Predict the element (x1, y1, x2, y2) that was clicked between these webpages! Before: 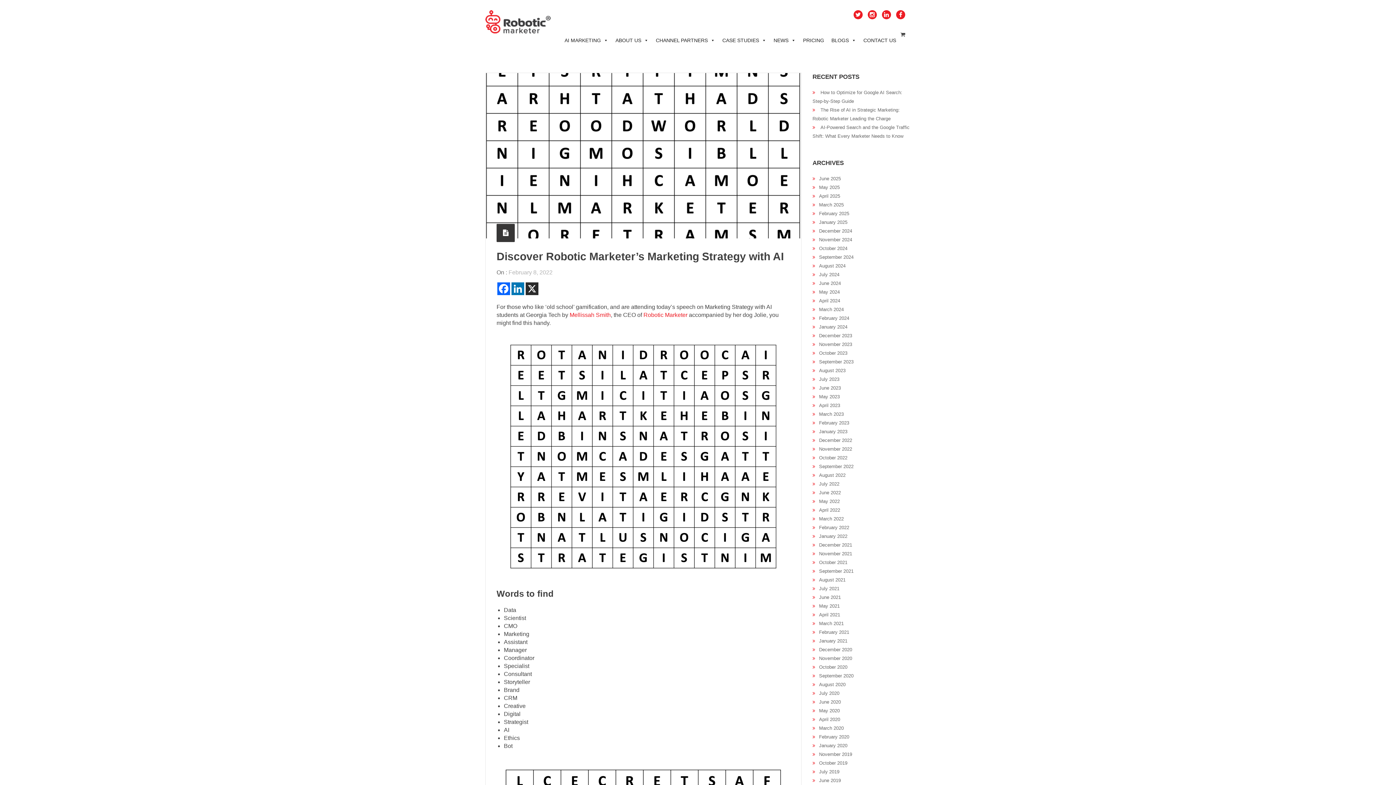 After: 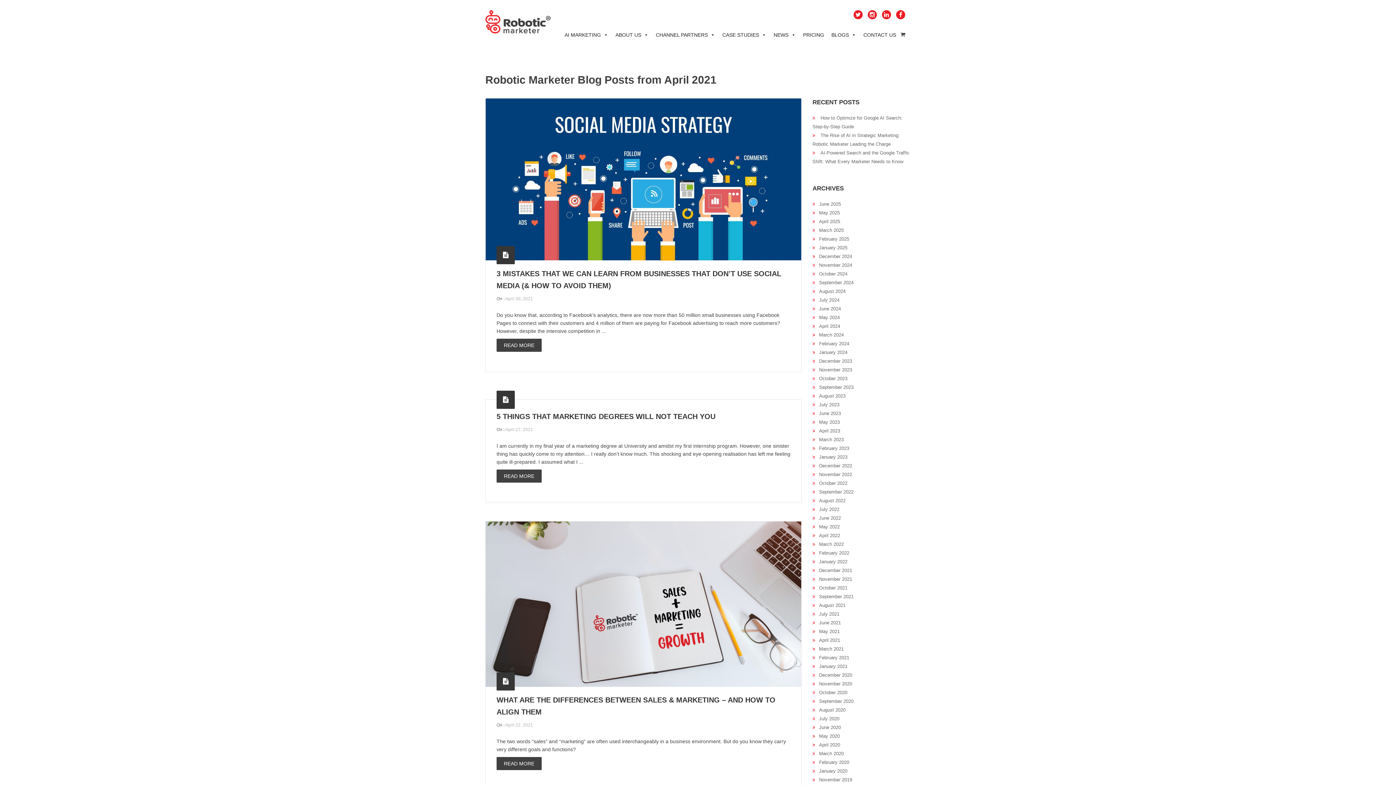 Action: bbox: (819, 612, 840, 617) label: April 2021